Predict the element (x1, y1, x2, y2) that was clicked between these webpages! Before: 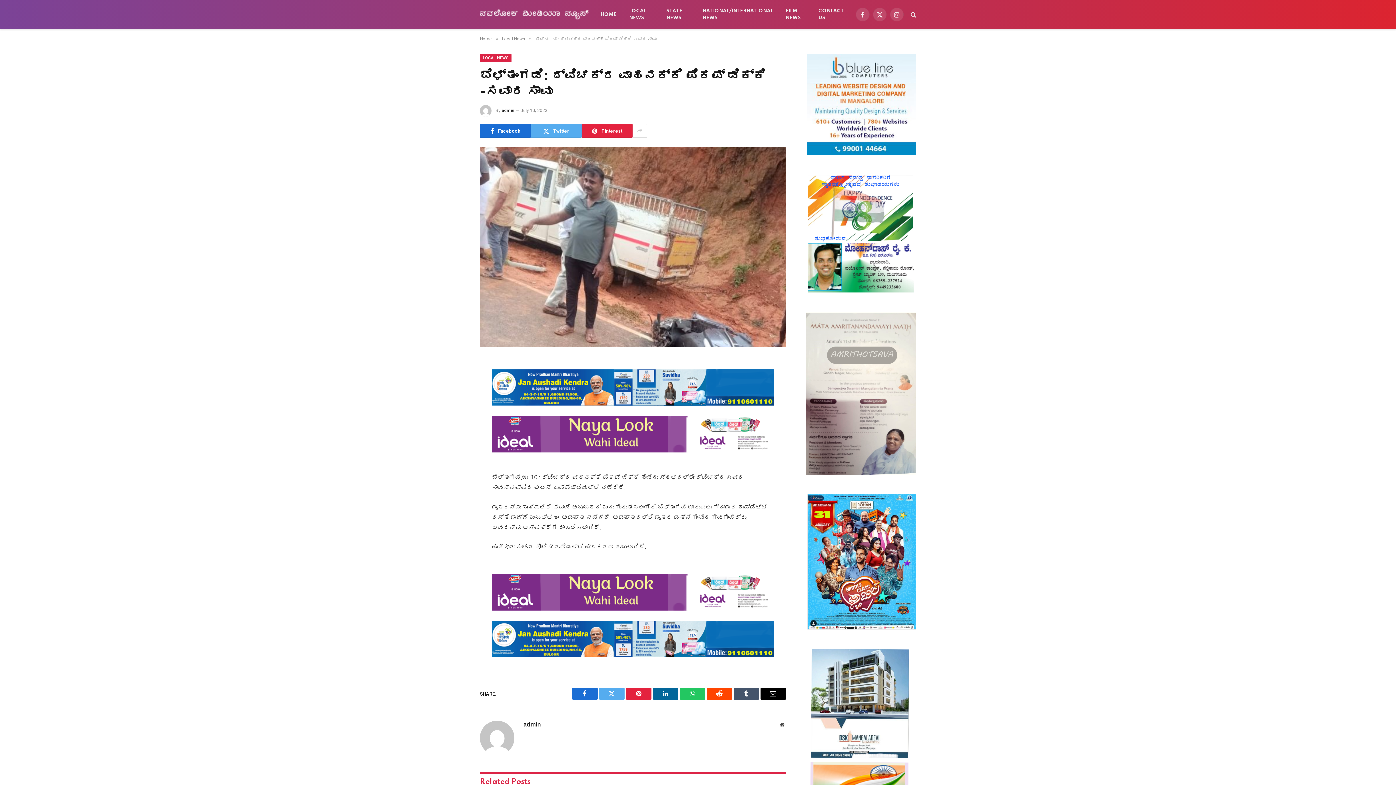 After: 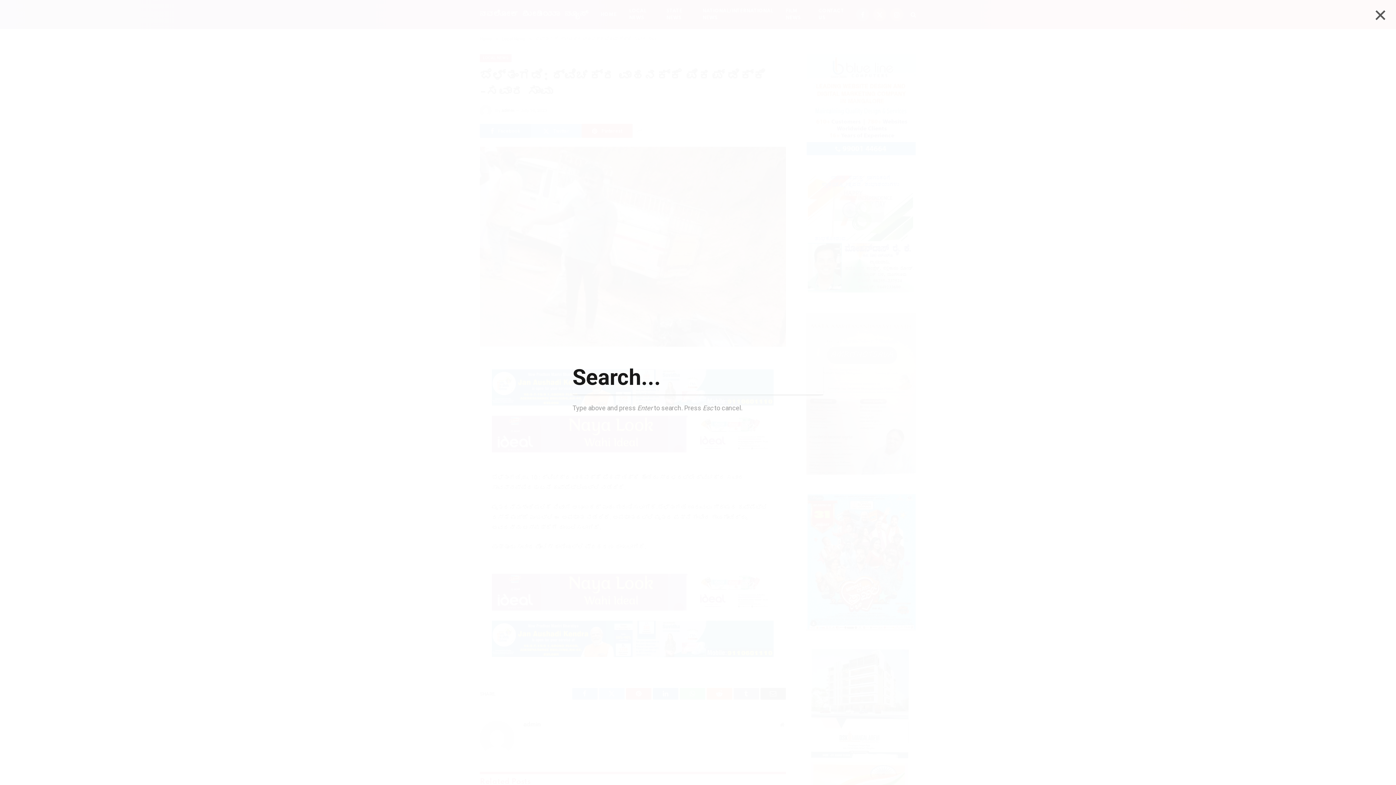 Action: bbox: (909, 6, 916, 22)